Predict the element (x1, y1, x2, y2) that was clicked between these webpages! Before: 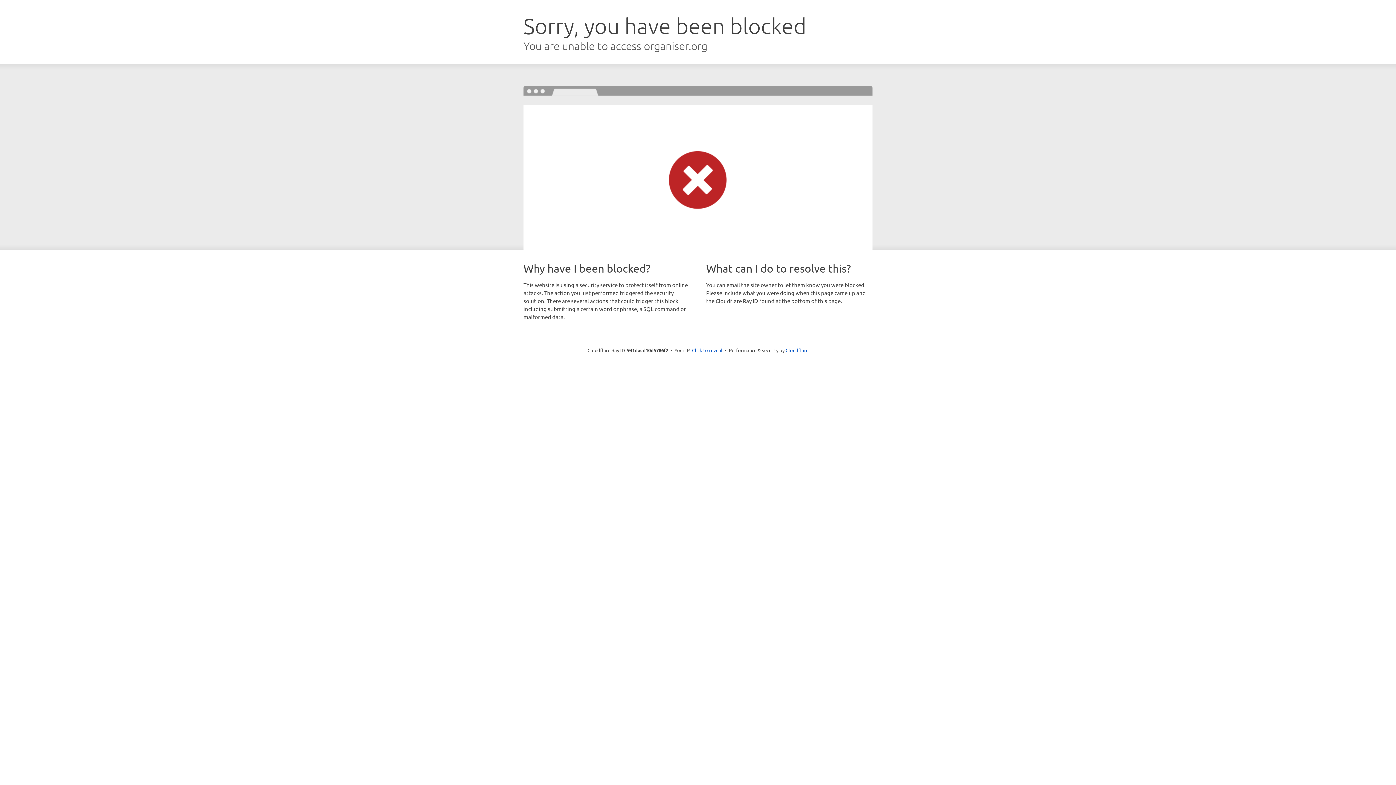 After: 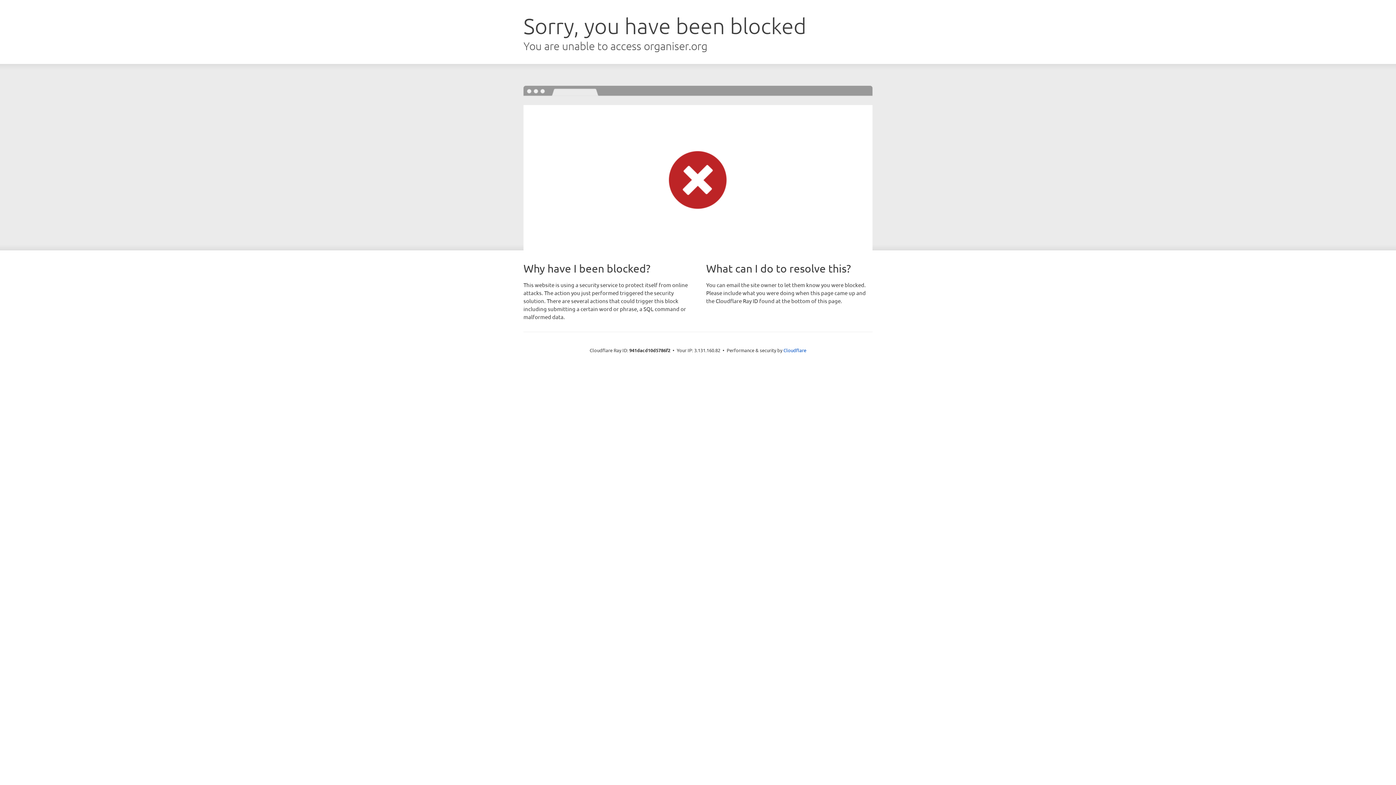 Action: bbox: (692, 346, 722, 353) label: Click to reveal